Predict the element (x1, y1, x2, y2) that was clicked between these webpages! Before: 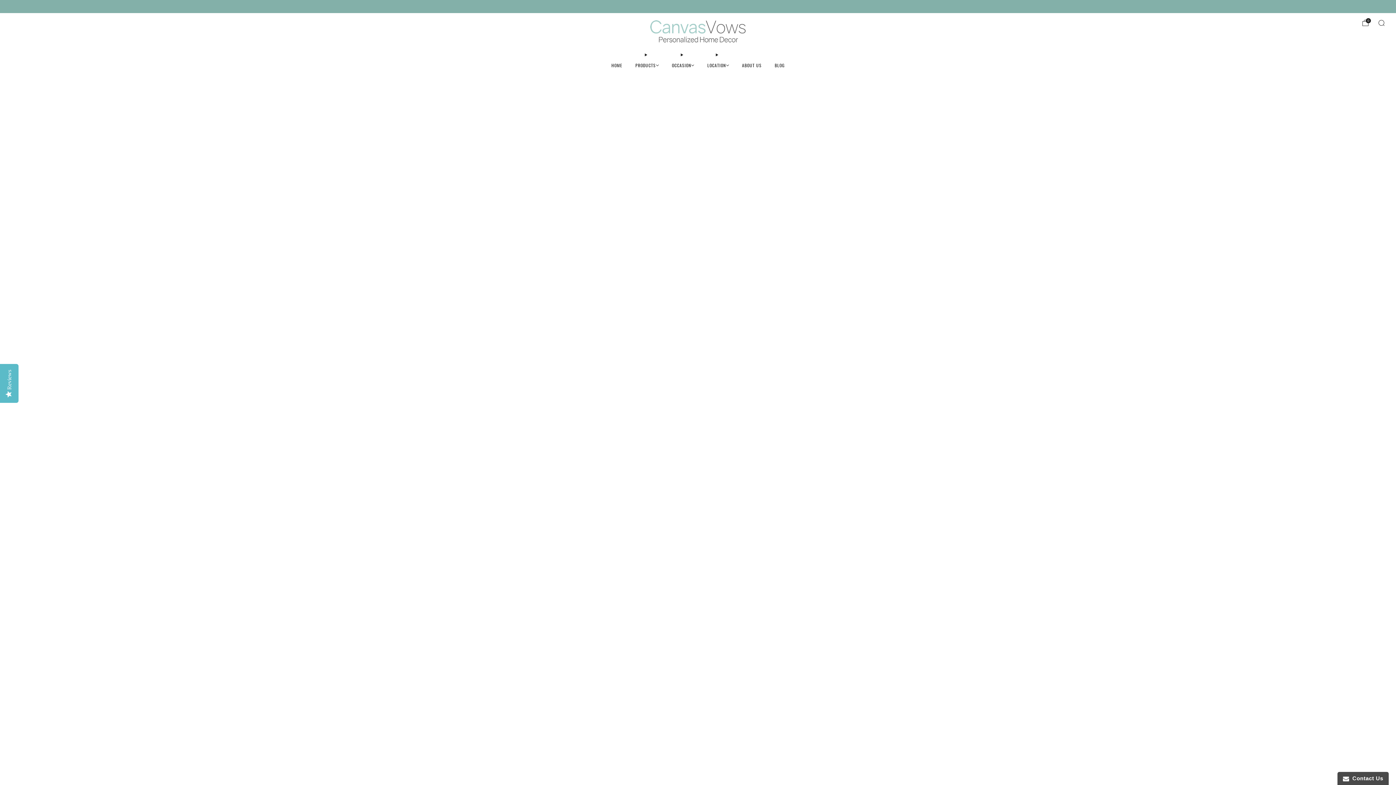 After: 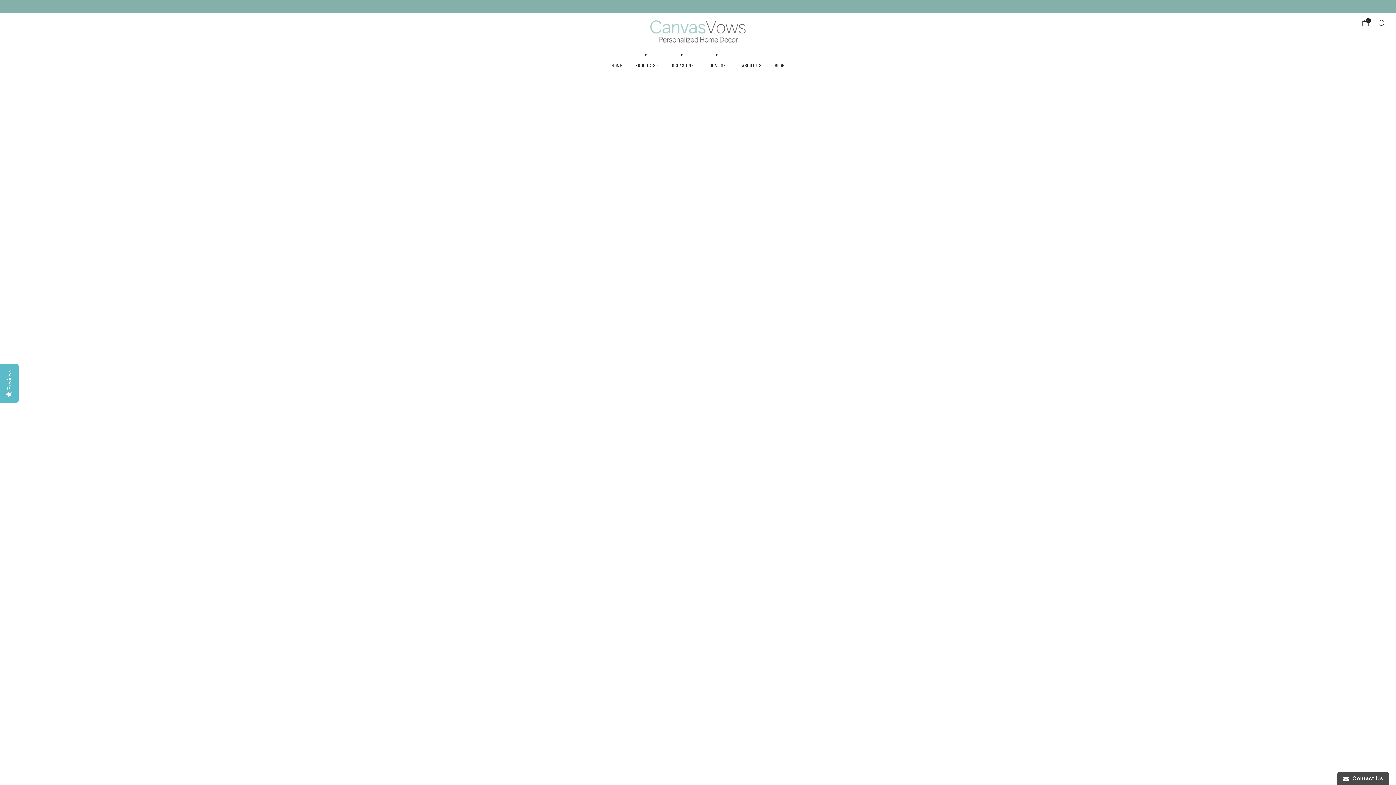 Action: label: HOME bbox: (611, 59, 622, 70)